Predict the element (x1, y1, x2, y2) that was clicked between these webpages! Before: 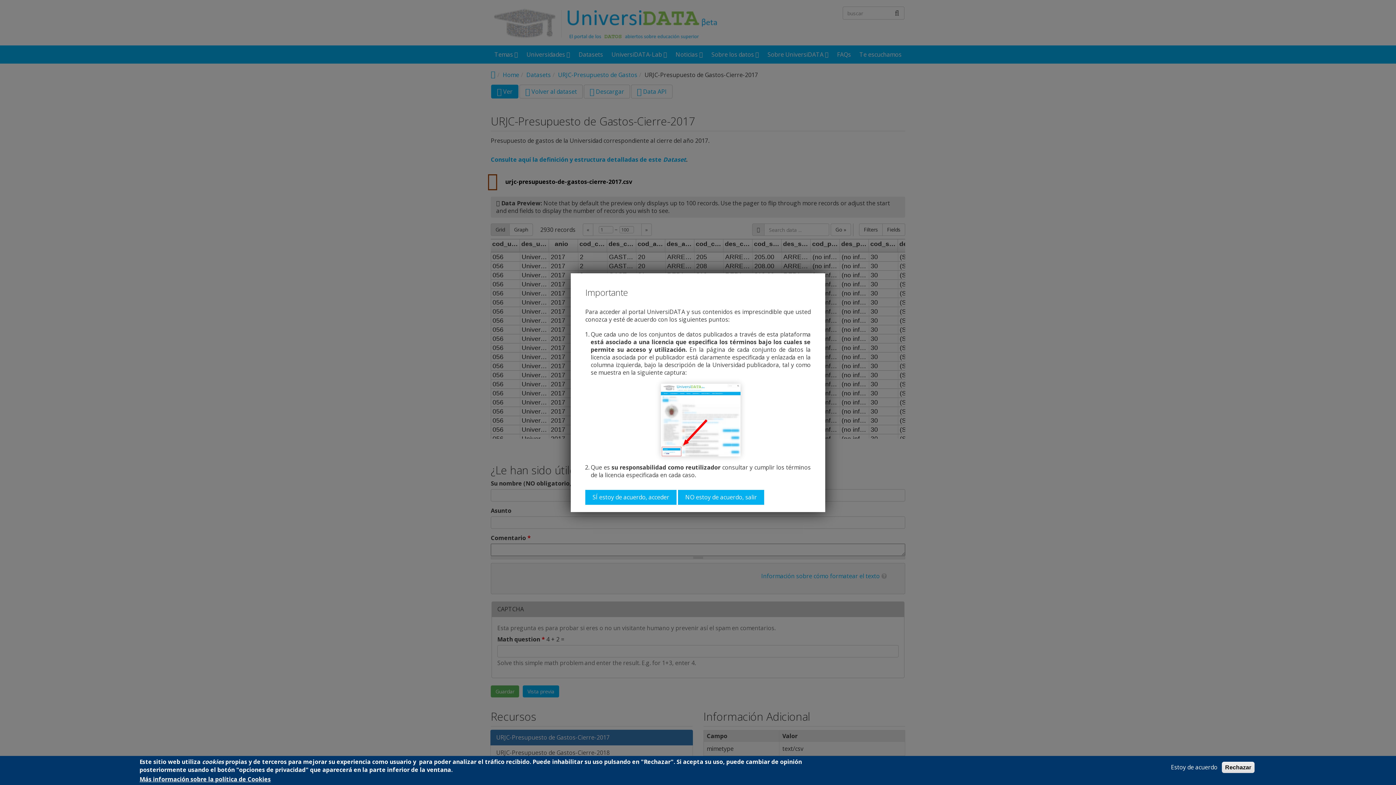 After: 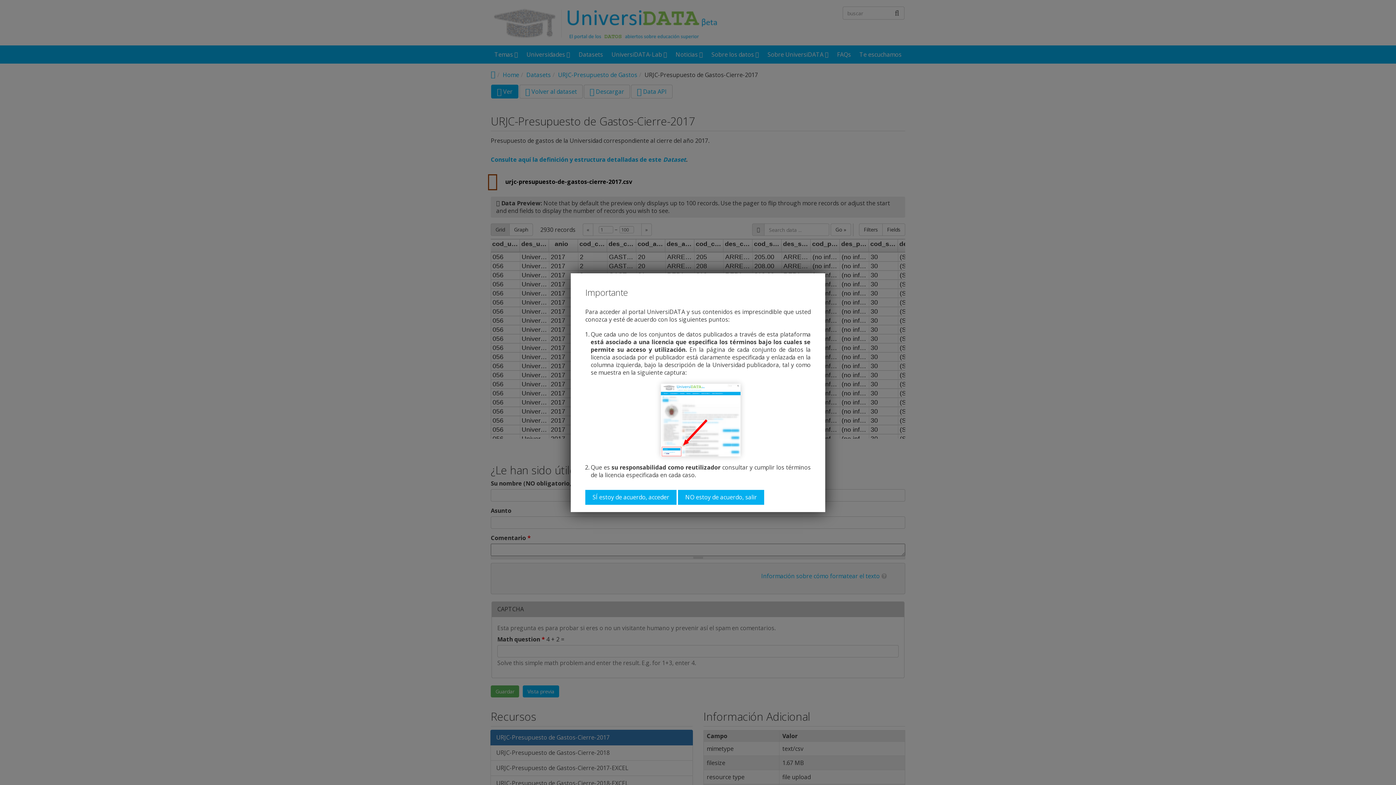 Action: label: Rechazar bbox: (1222, 762, 1254, 773)